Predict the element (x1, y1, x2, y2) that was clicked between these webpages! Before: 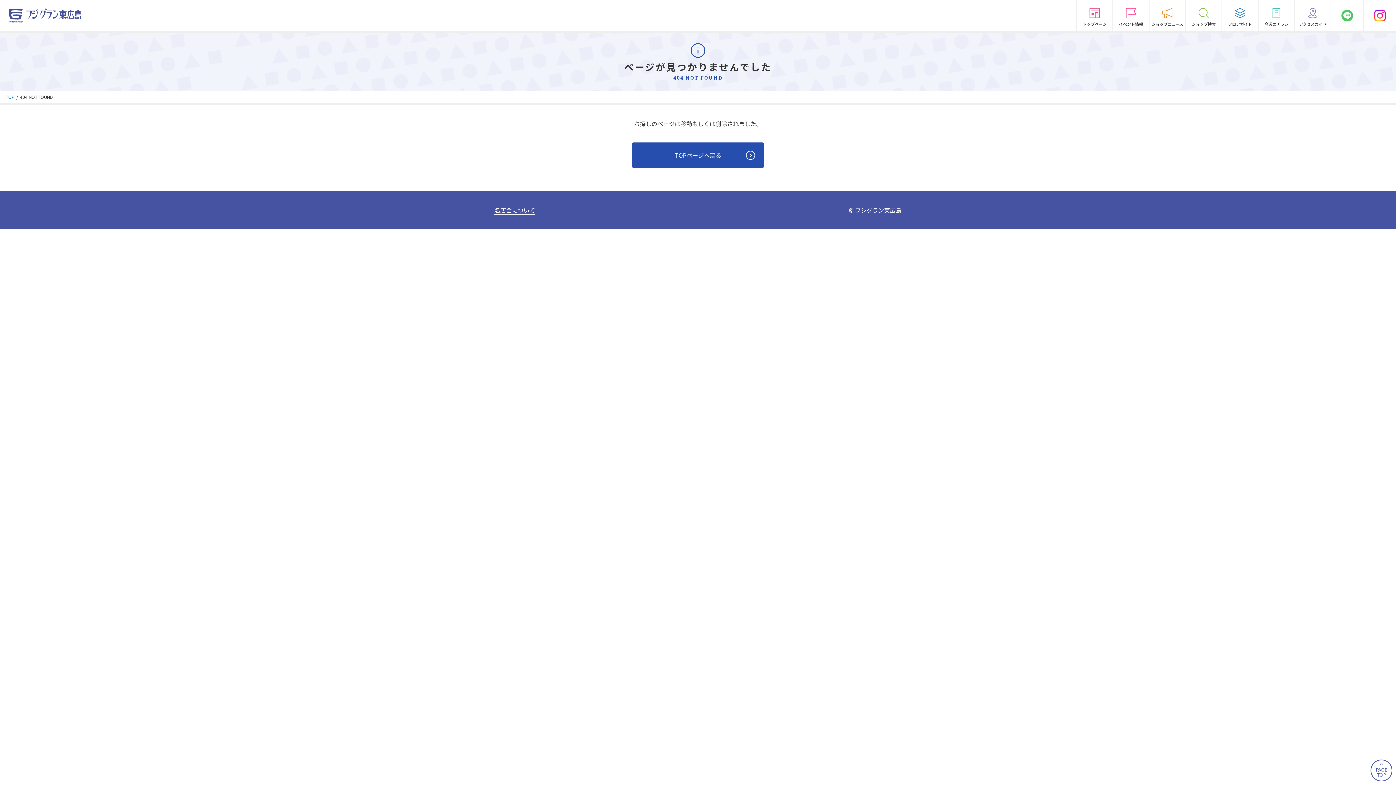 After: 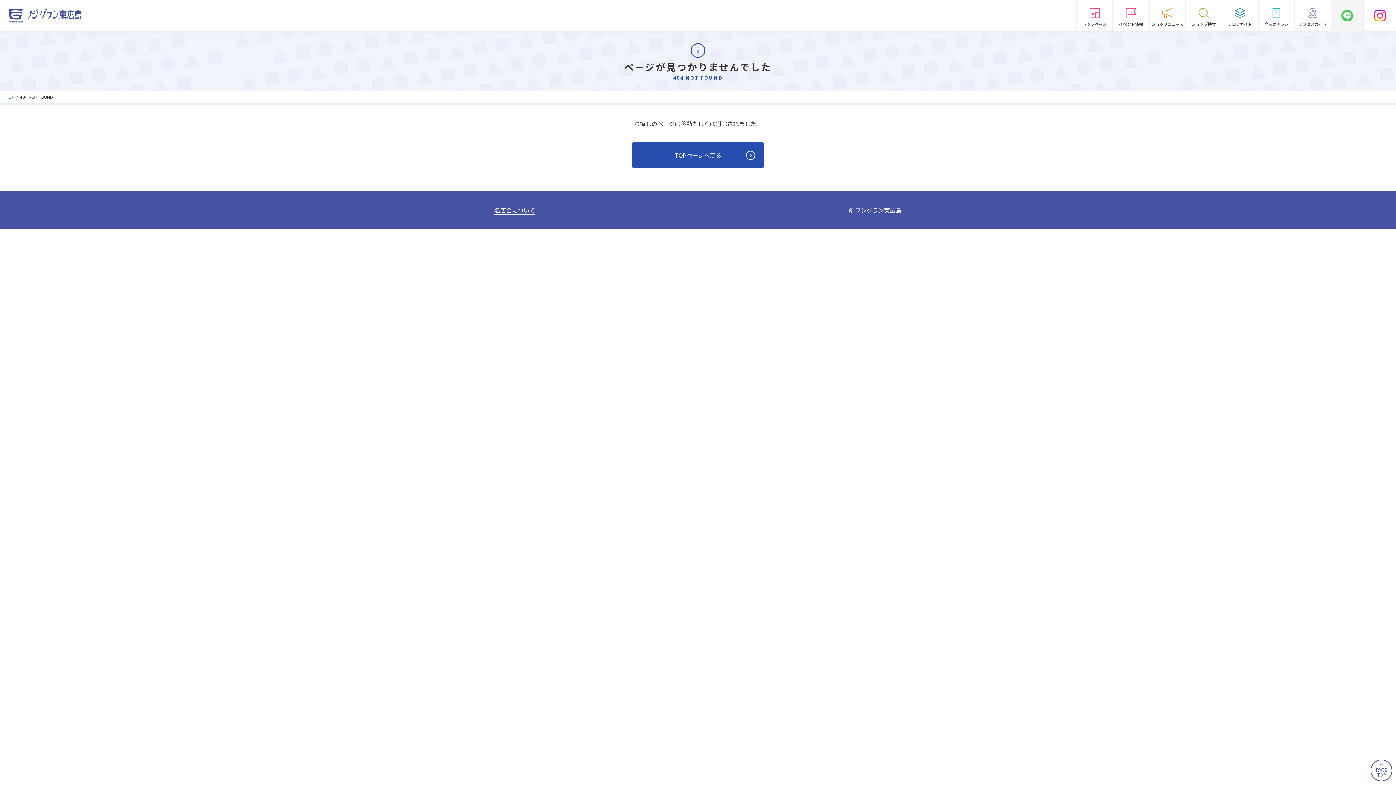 Action: bbox: (1330, 0, 1363, 31)